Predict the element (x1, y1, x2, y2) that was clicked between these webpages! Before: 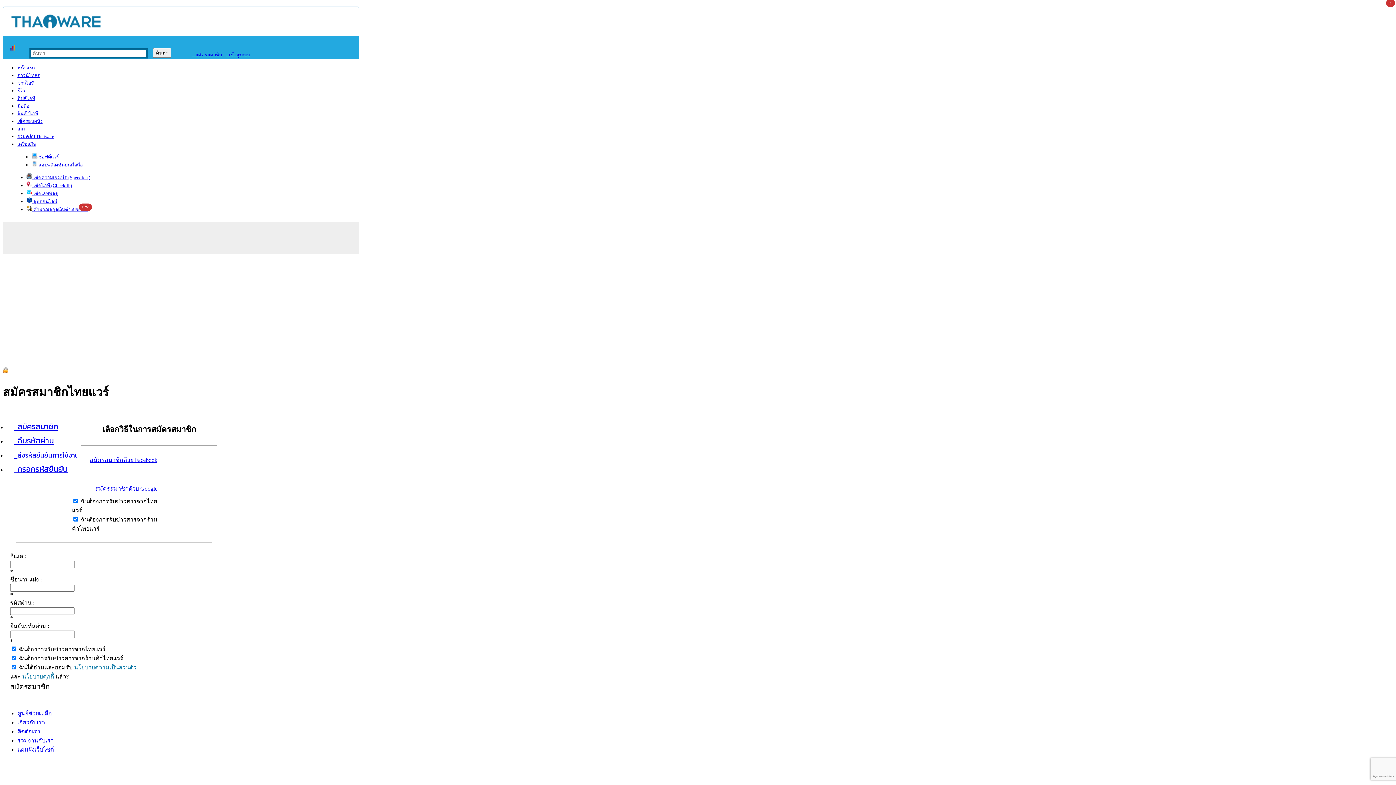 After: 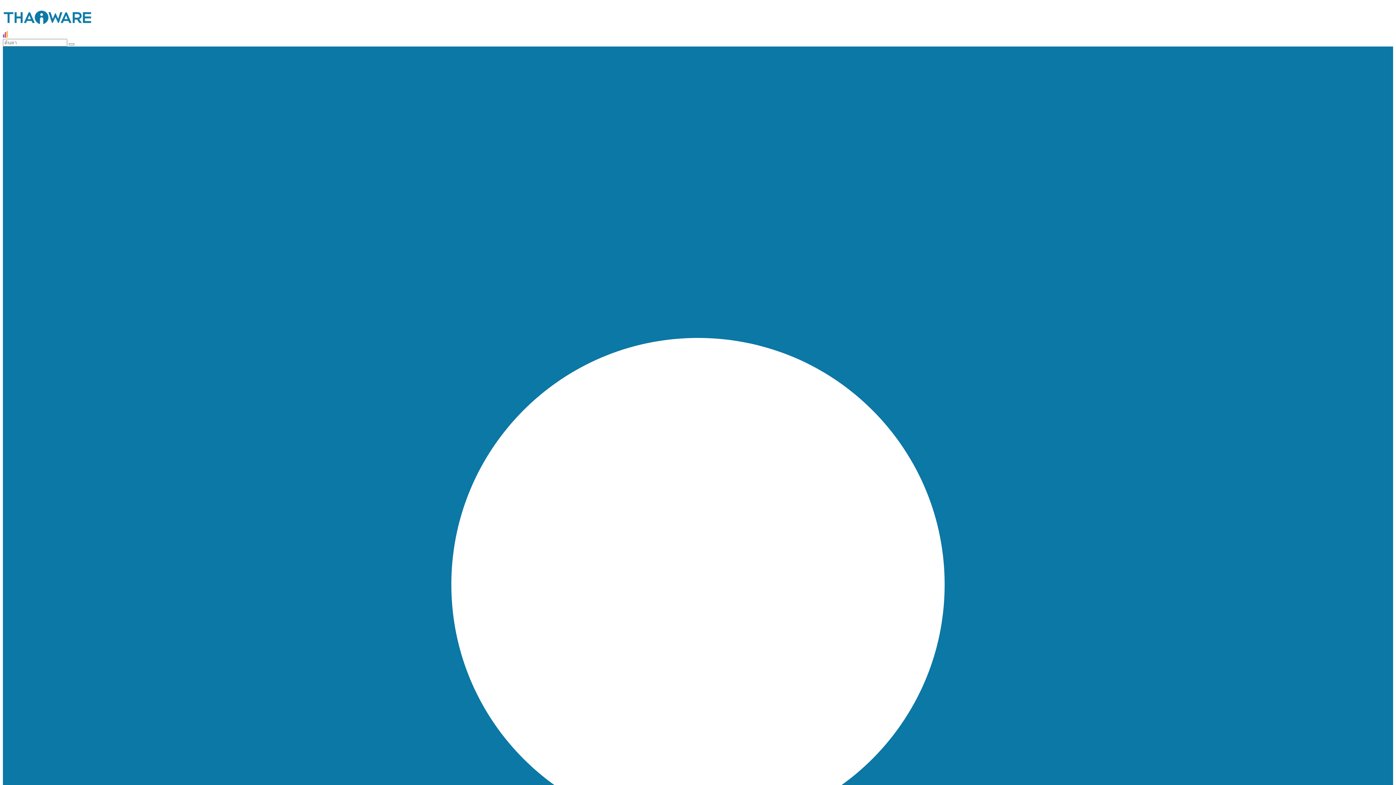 Action: bbox: (26, 174, 90, 180) label:  เช็คความเร็วเน็ต (Speedtest)